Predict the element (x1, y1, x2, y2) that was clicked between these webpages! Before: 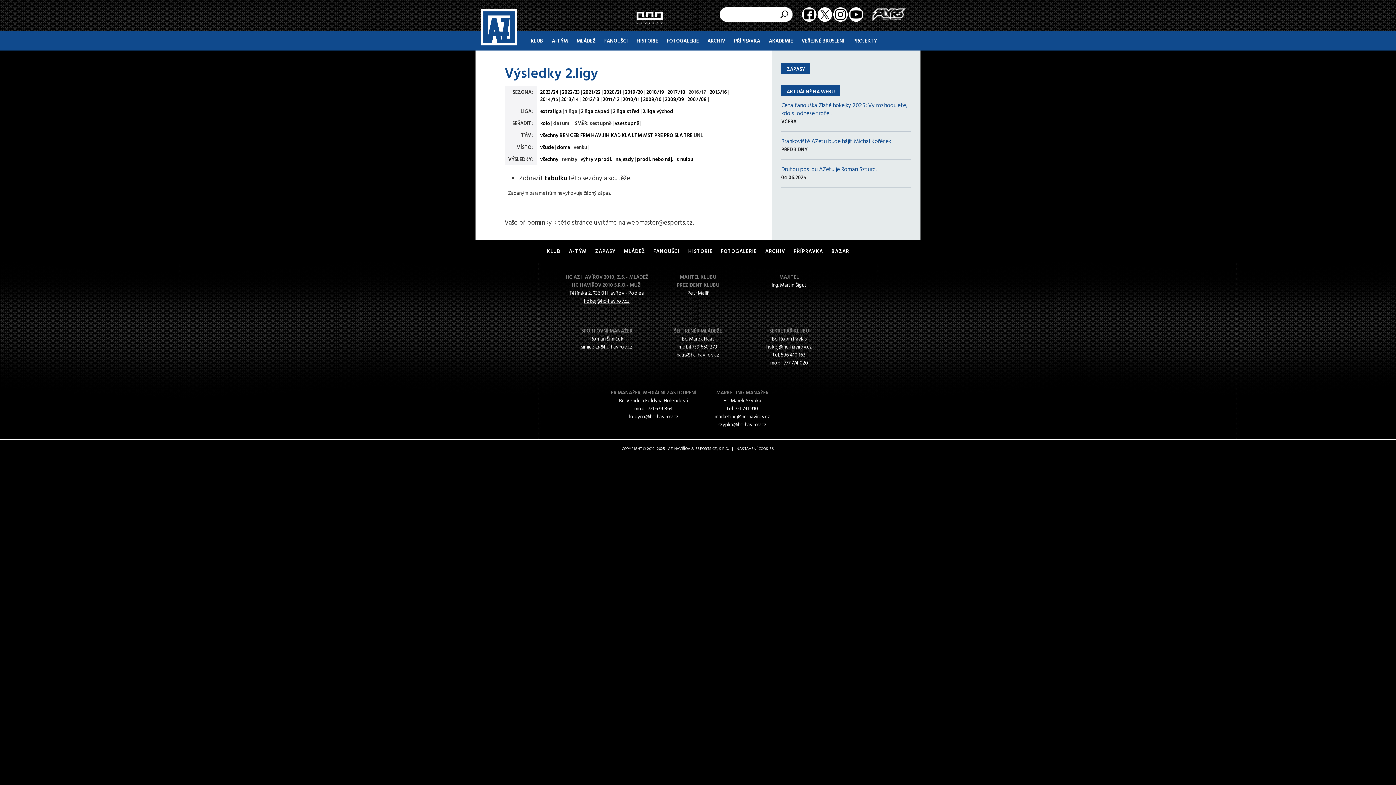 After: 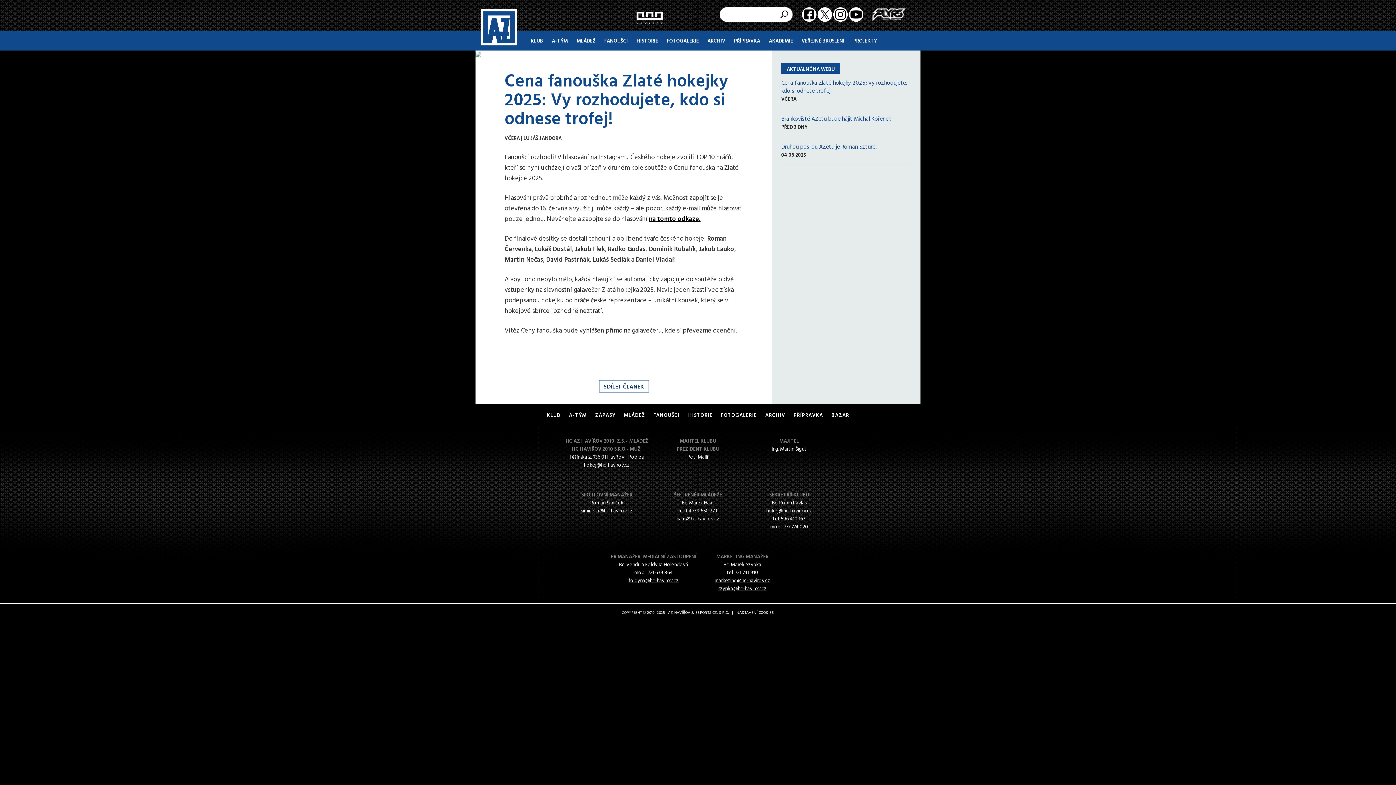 Action: label: Cena fanouška Zlaté hokejky 2025: Vy rozhodujete, kdo si odnese trofej! bbox: (781, 100, 907, 117)